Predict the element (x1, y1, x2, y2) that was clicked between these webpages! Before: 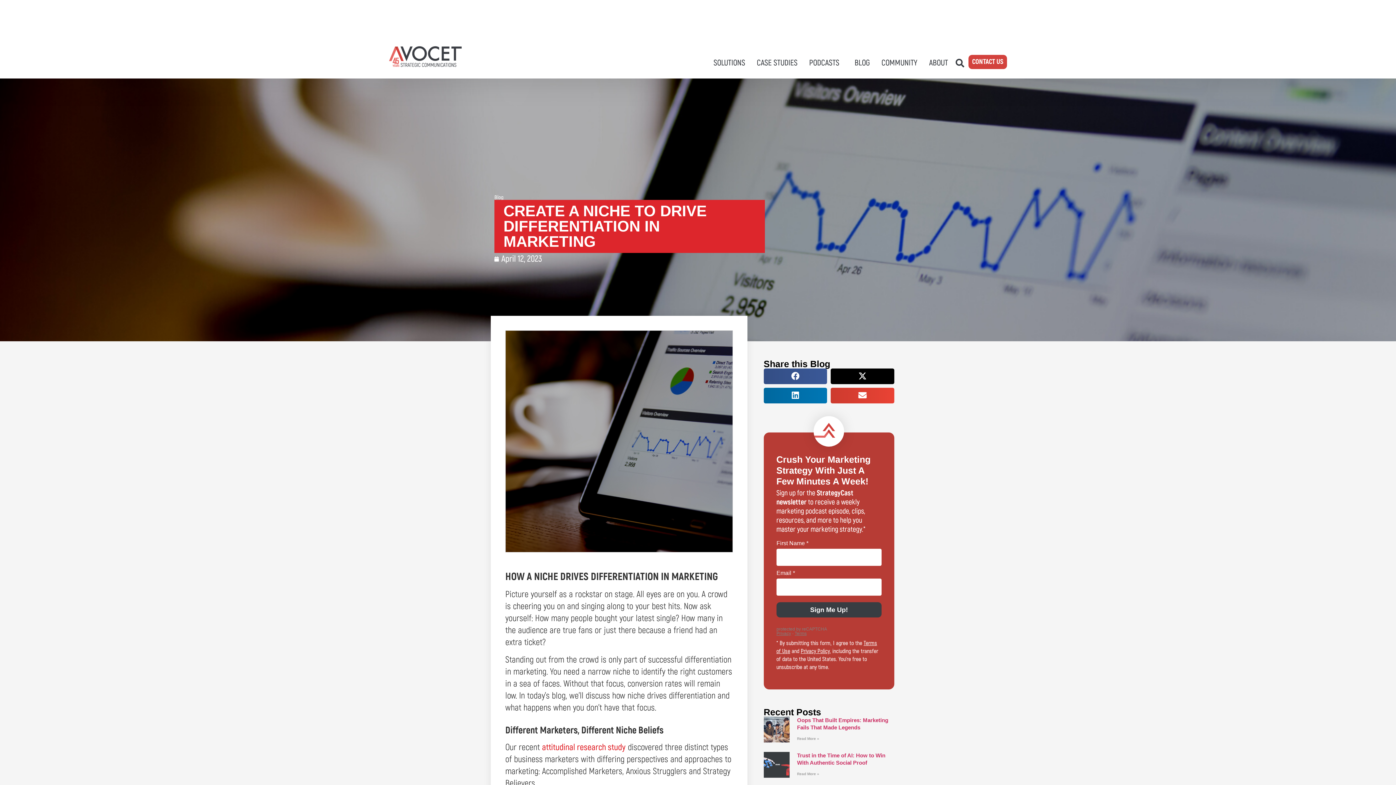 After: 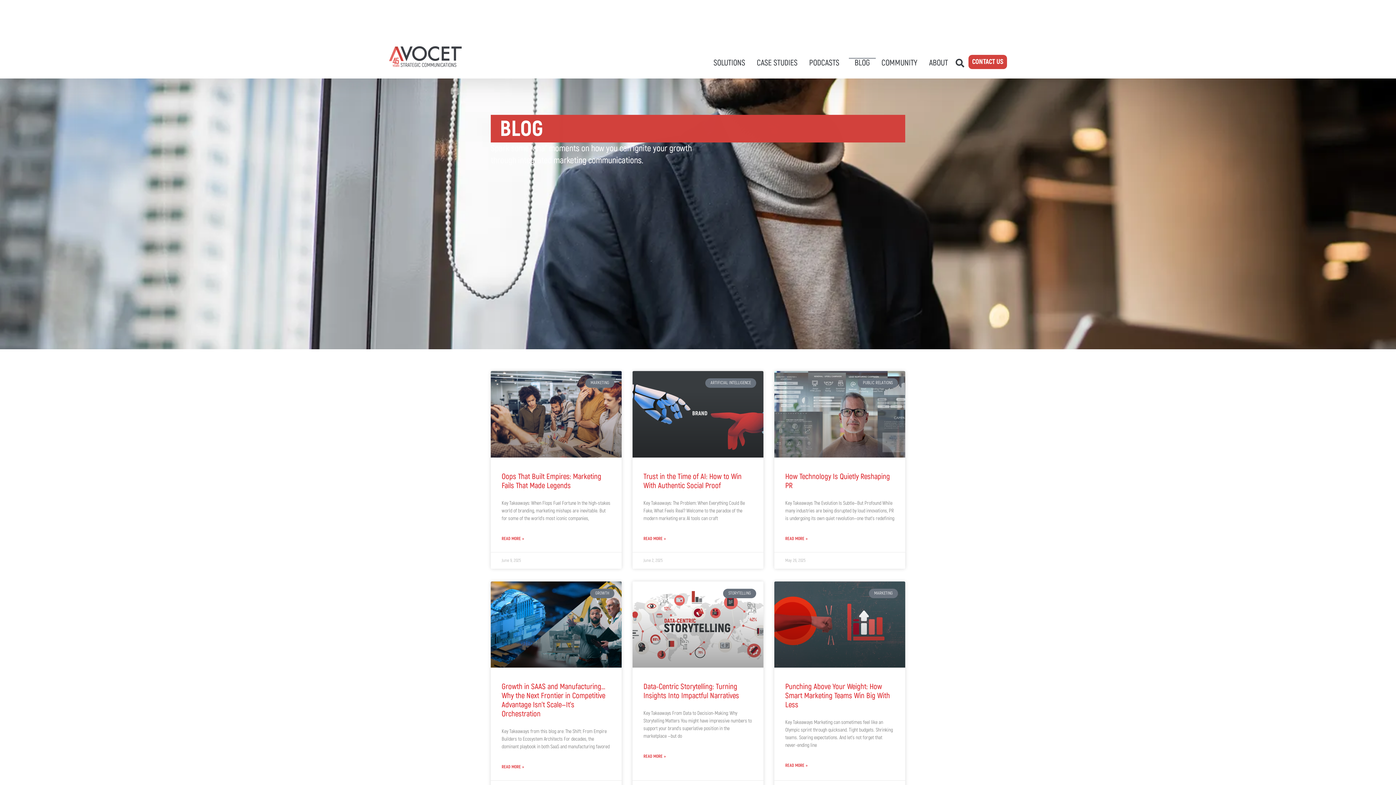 Action: label: BLOG bbox: (848, 57, 875, 68)